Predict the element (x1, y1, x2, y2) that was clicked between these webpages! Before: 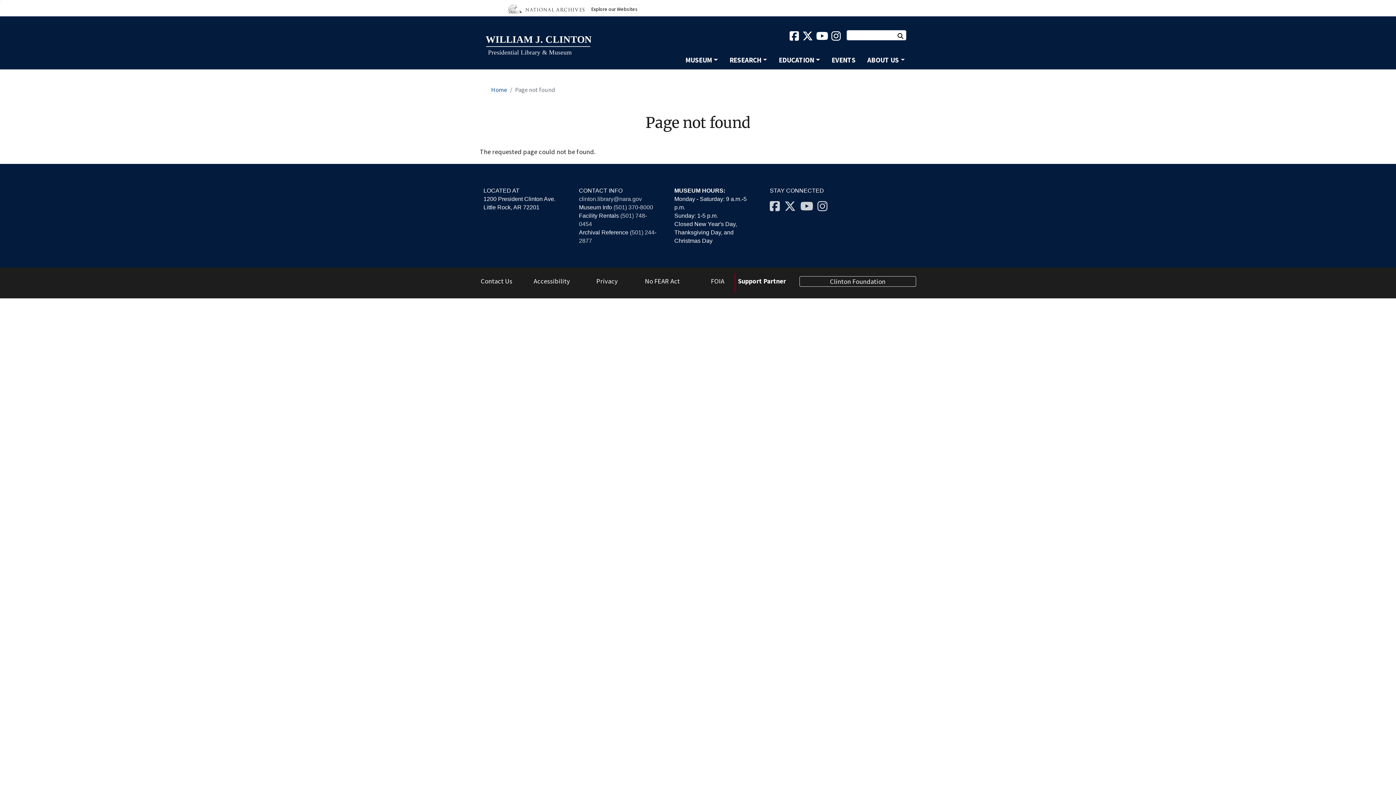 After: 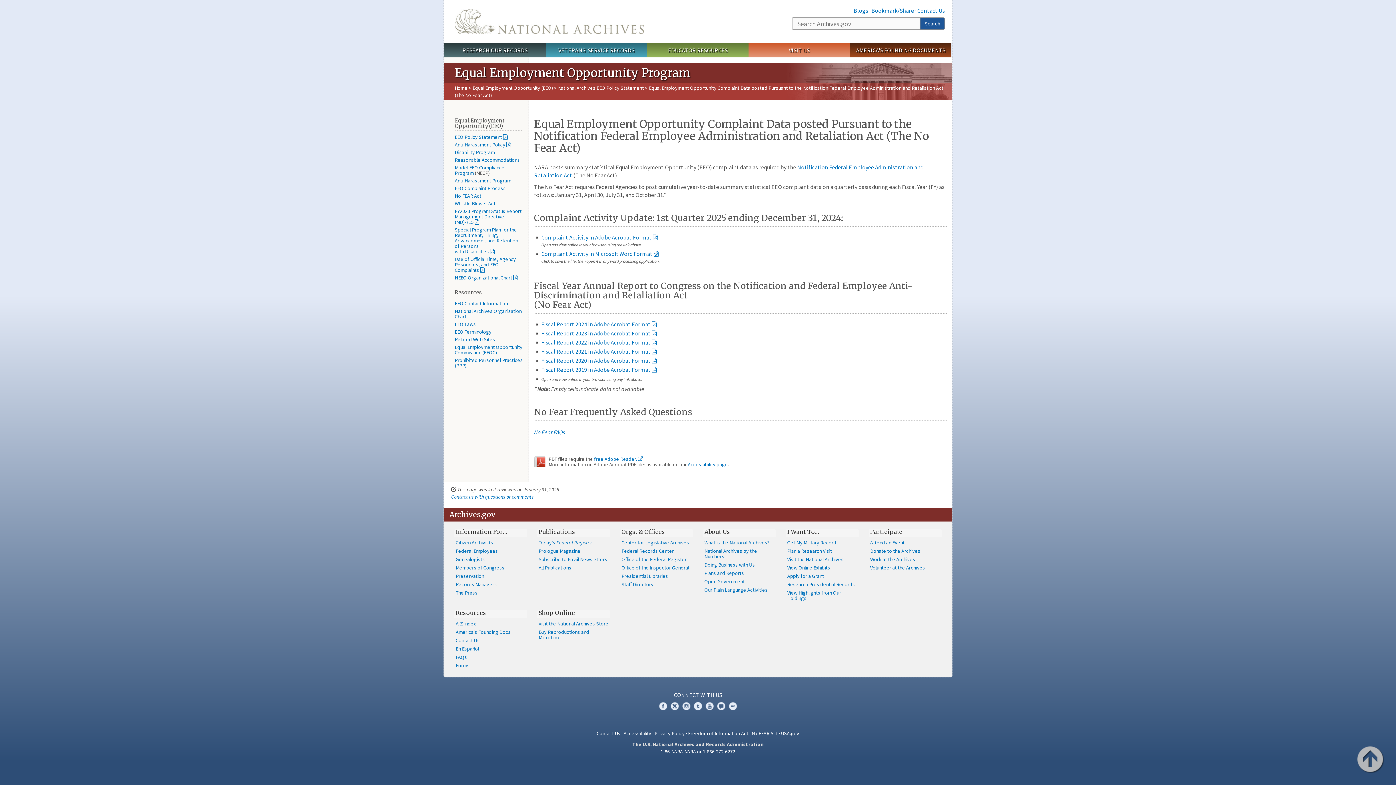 Action: label: No FEAR Act bbox: (645, 277, 680, 285)